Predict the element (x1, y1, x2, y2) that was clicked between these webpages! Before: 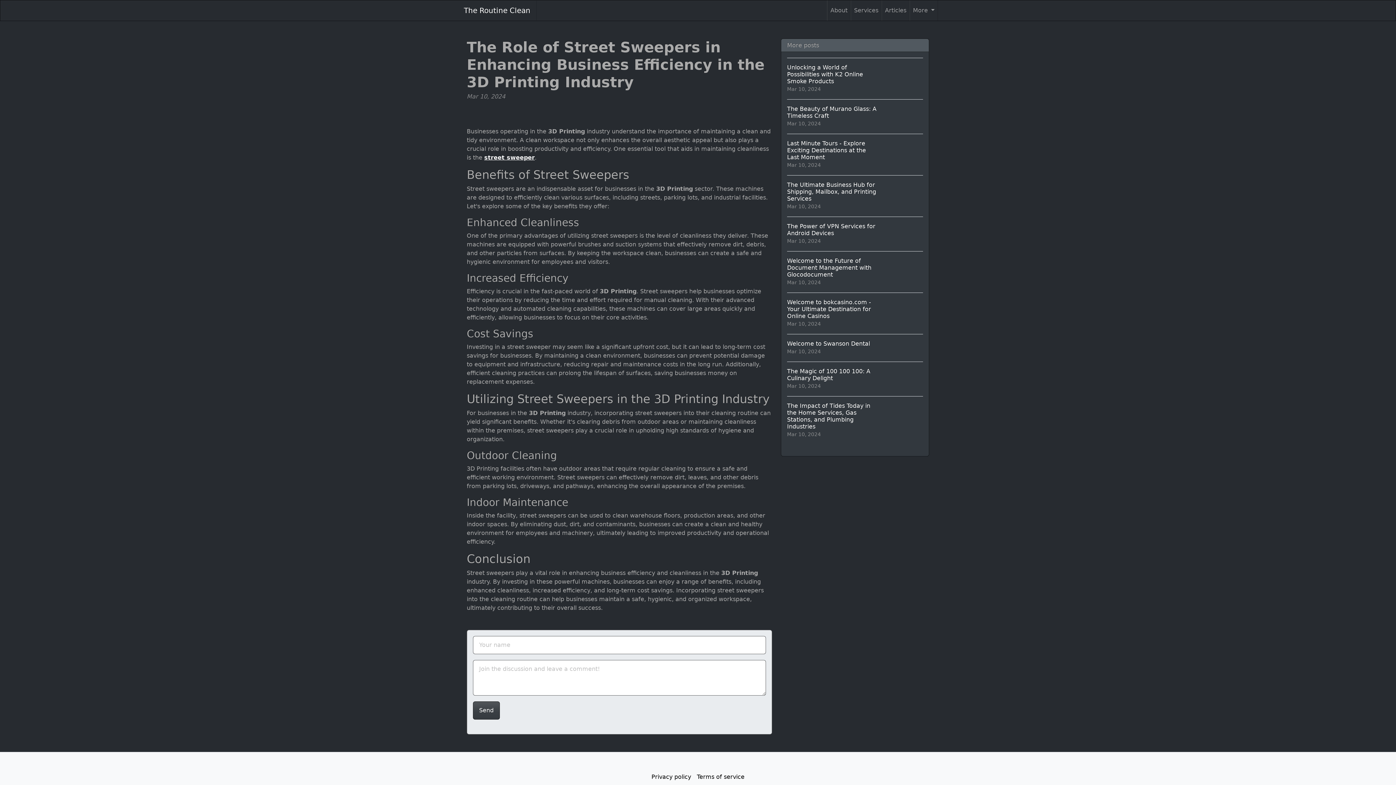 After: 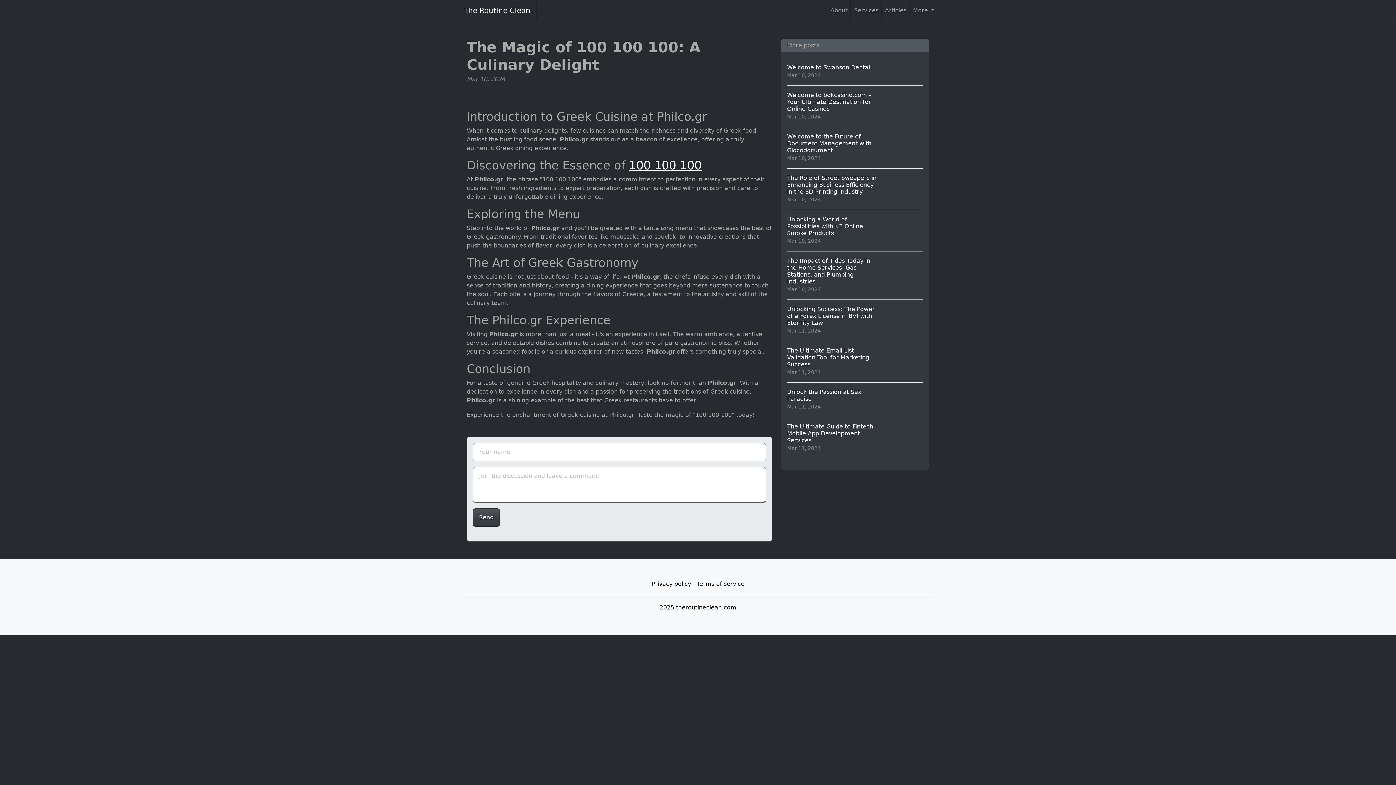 Action: bbox: (787, 361, 923, 396) label: The Magic of 100 100 100: A Culinary Delight
Mar 10, 2024